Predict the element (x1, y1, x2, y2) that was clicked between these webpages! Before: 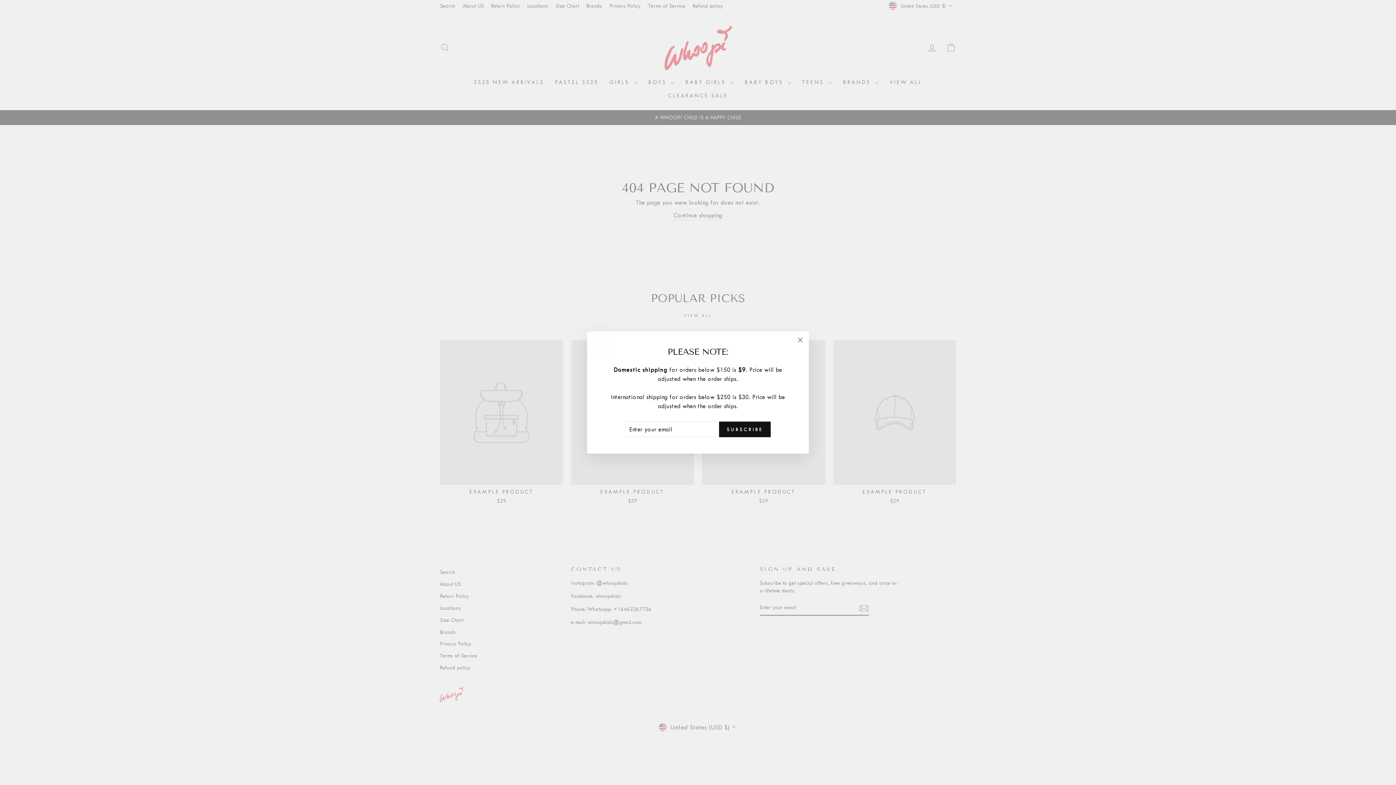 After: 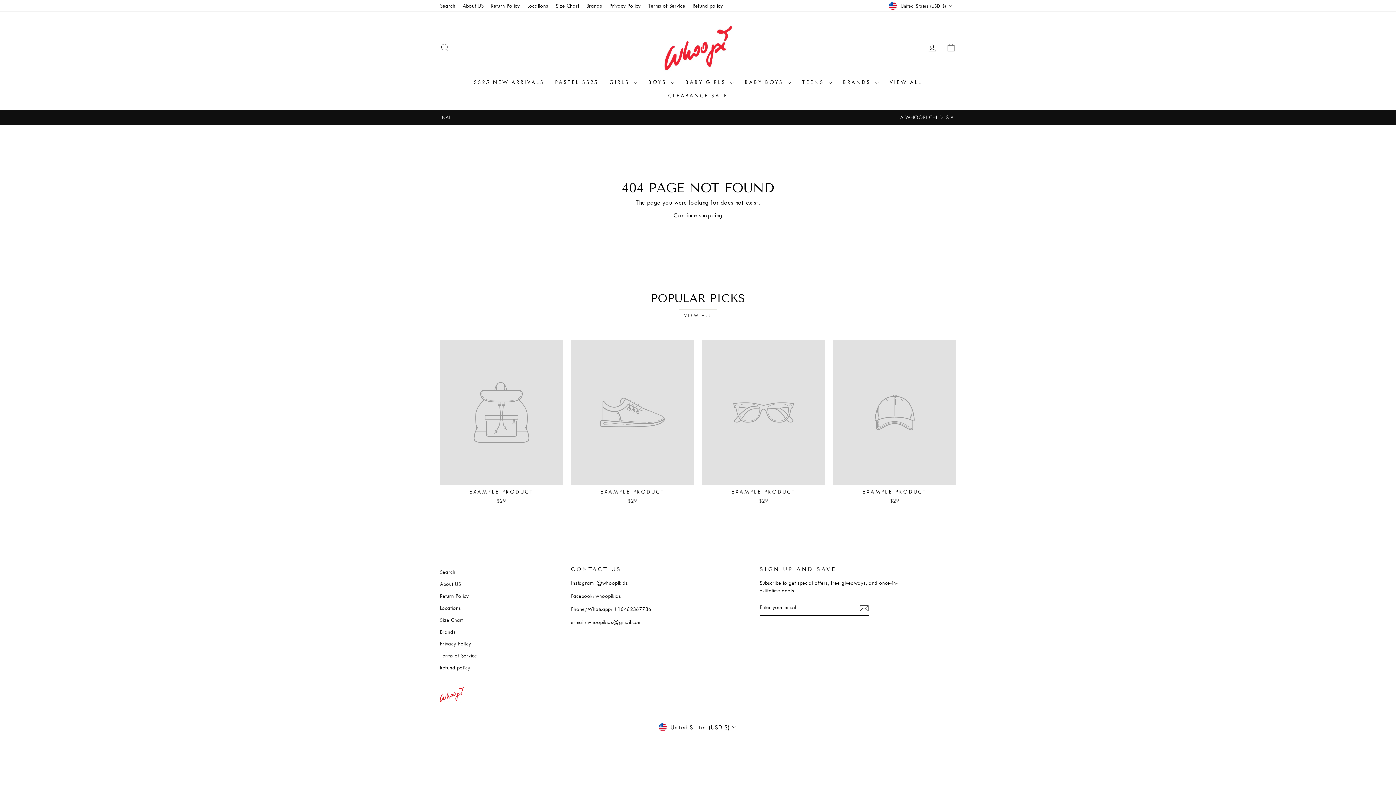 Action: bbox: (791, 331, 809, 349) label: "Close (esc)"